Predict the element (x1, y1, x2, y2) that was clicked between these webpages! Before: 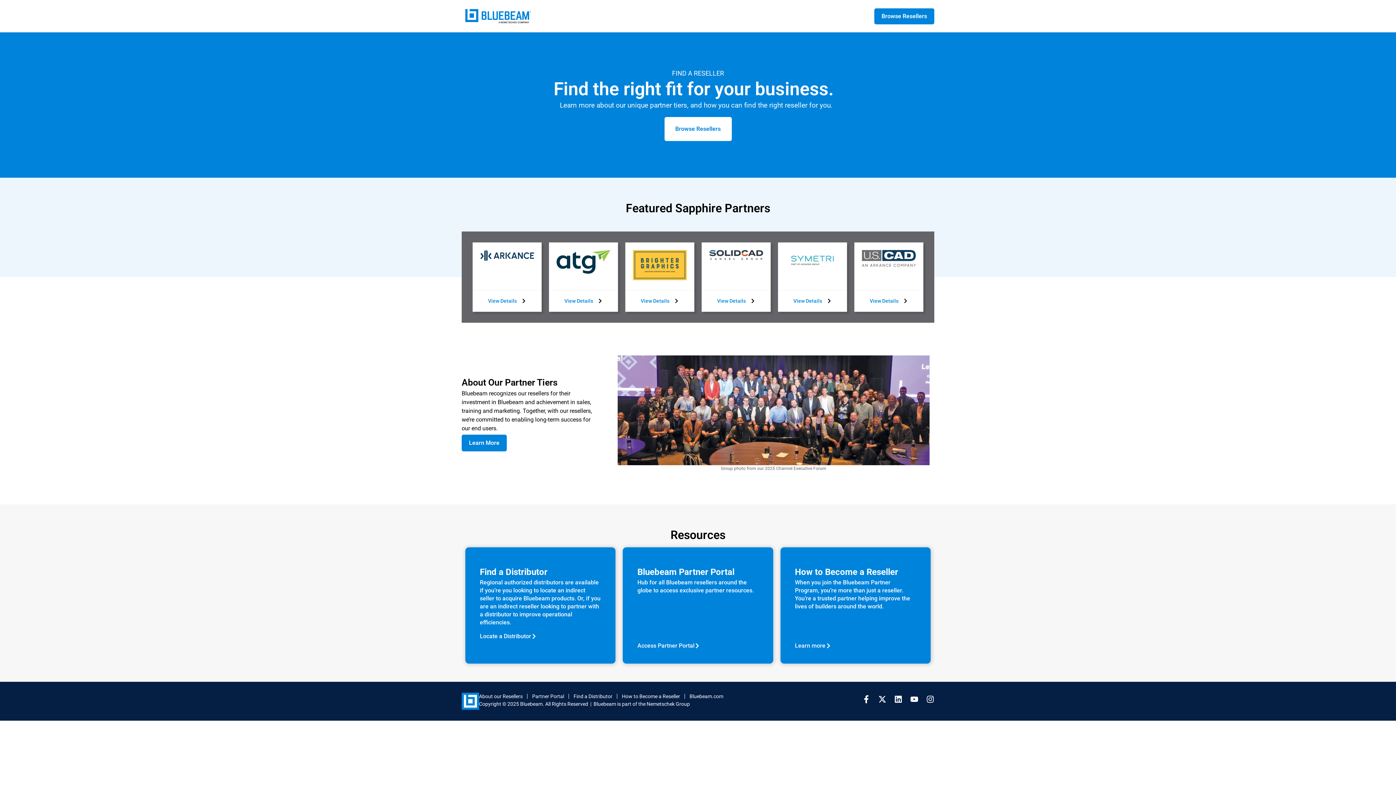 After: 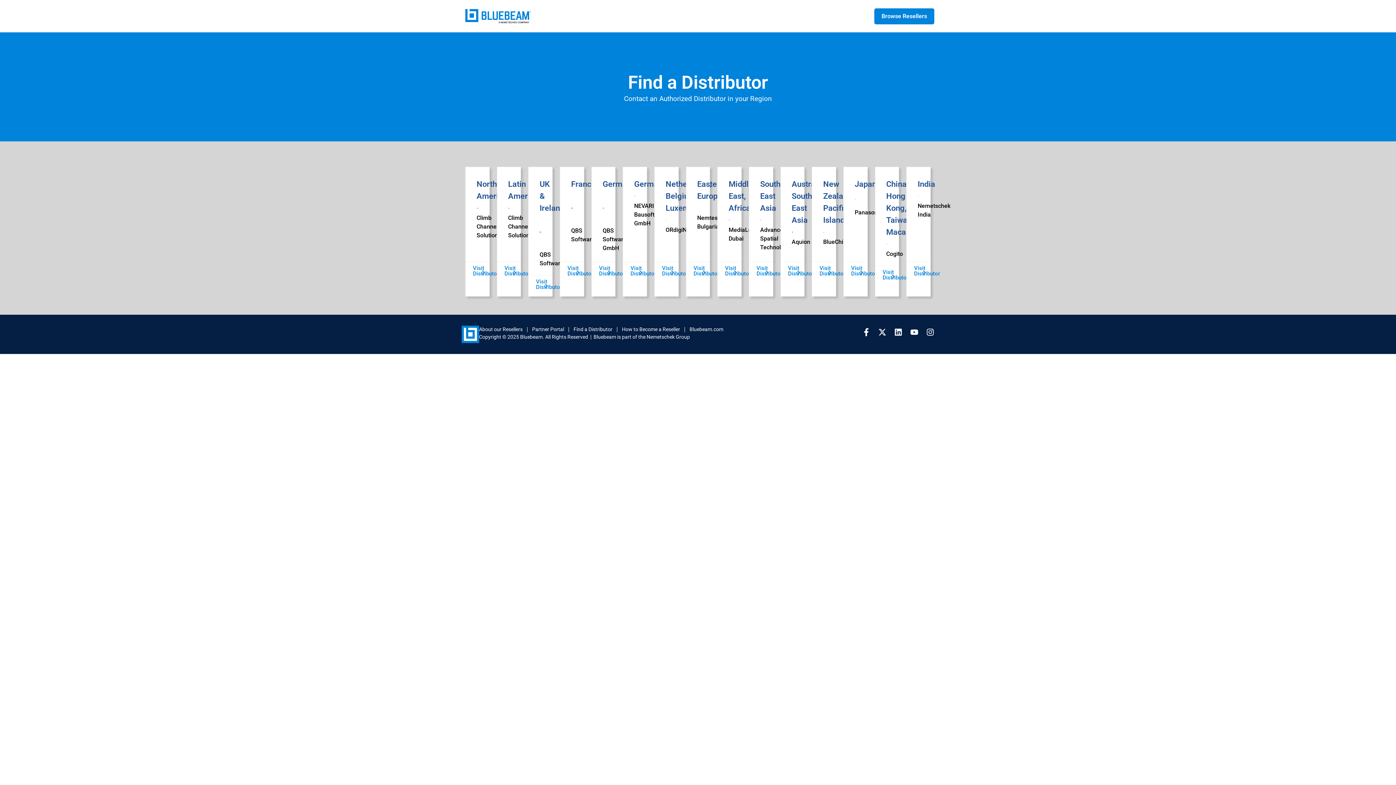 Action: label: Find a Distributor bbox: (573, 692, 612, 700)